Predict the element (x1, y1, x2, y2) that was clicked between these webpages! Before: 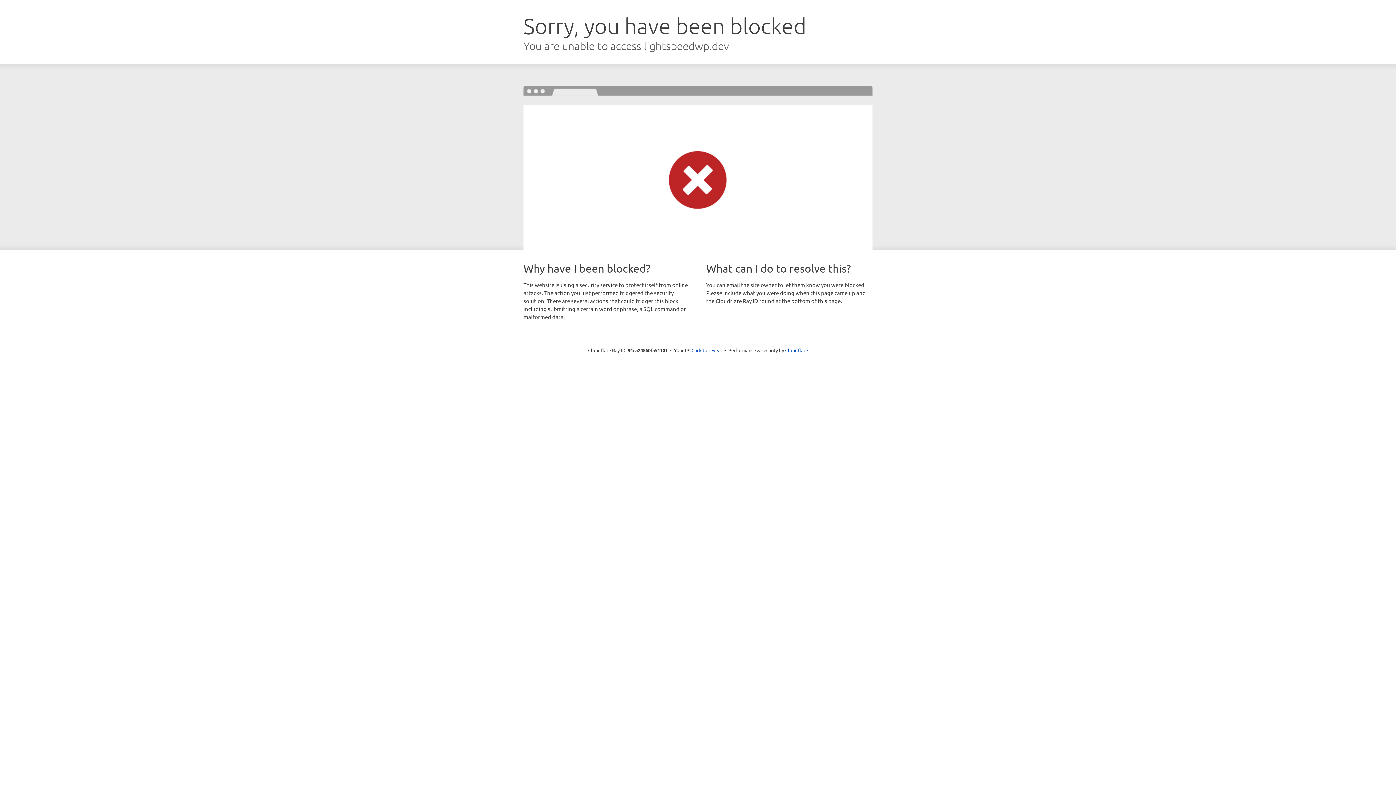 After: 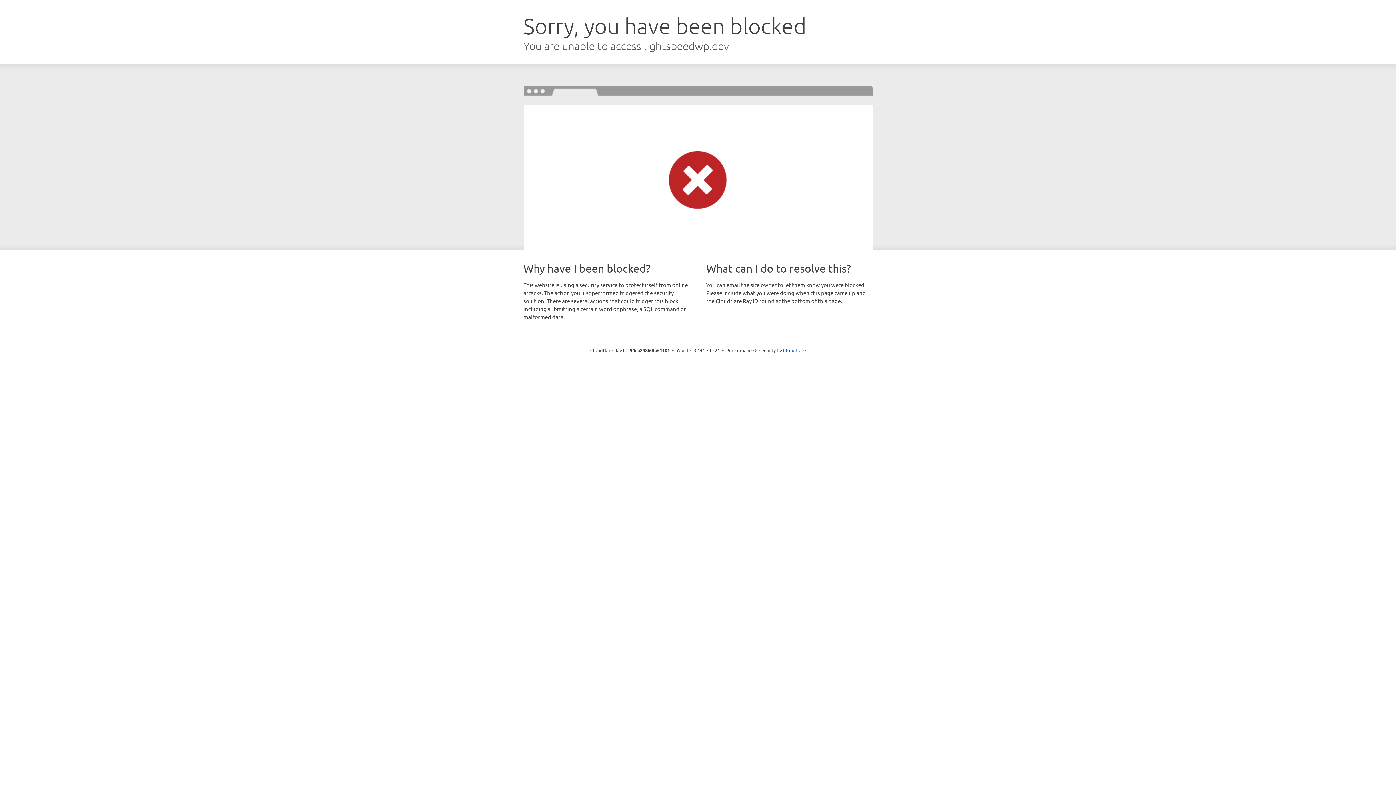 Action: label: Click to reveal bbox: (691, 346, 722, 353)